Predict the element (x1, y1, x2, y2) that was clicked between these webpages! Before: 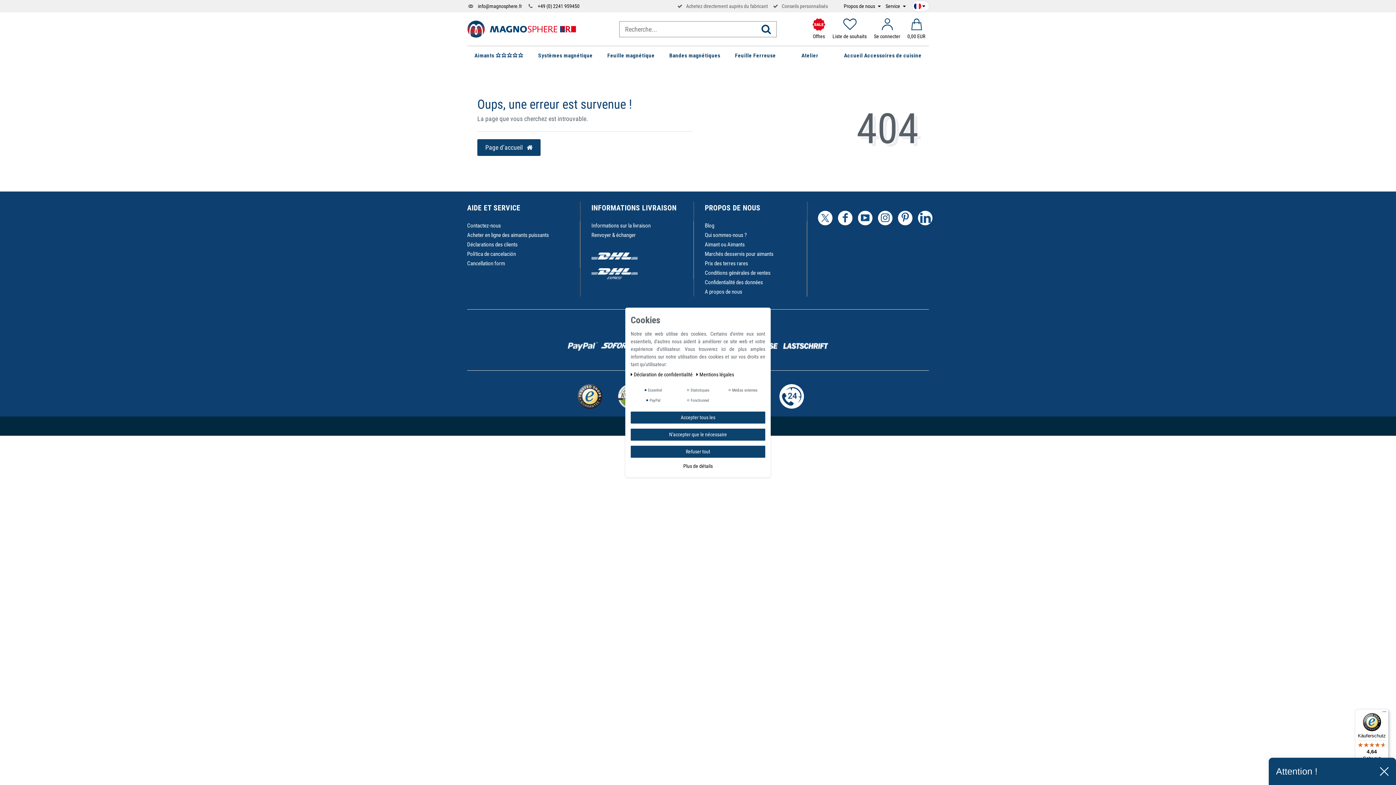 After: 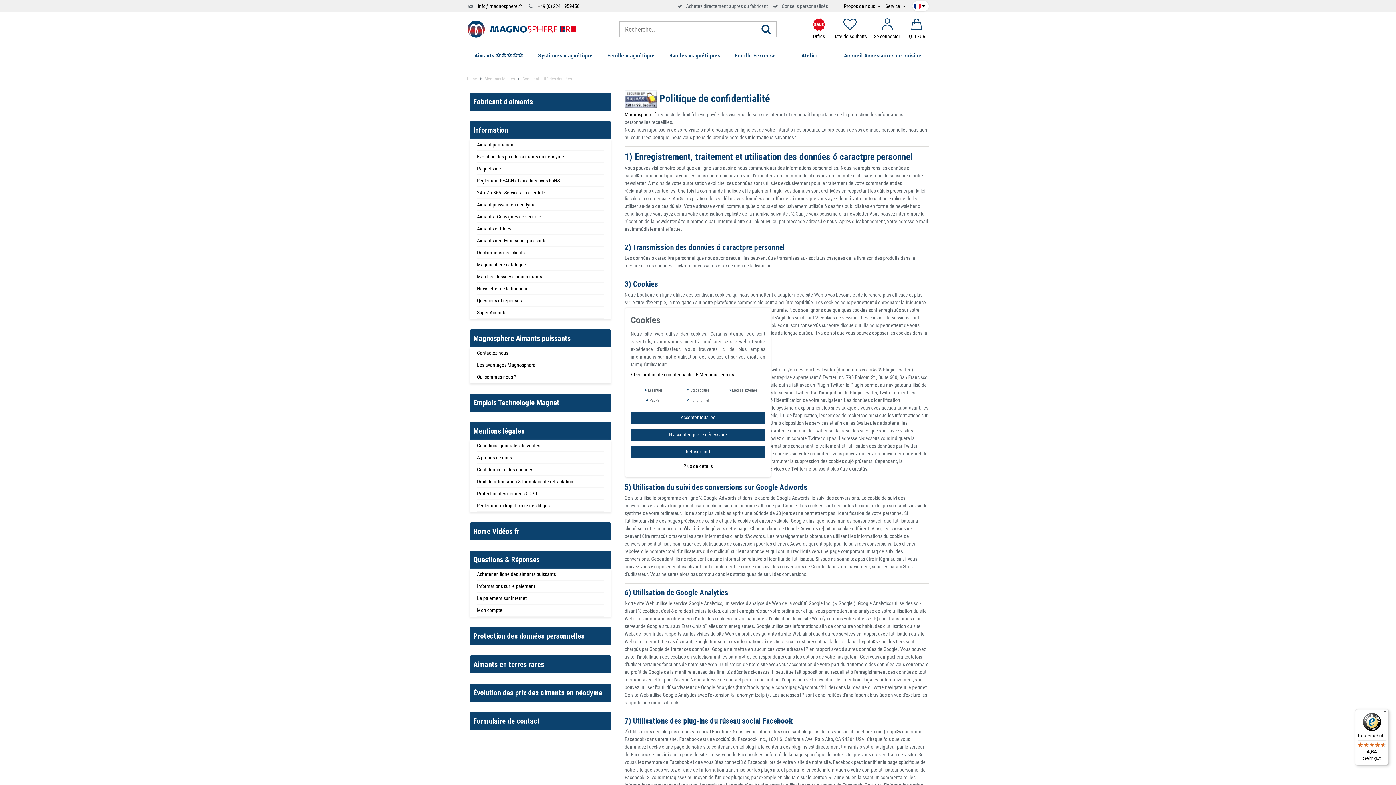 Action: bbox: (704, 277, 806, 287) label: Confidentialité des données